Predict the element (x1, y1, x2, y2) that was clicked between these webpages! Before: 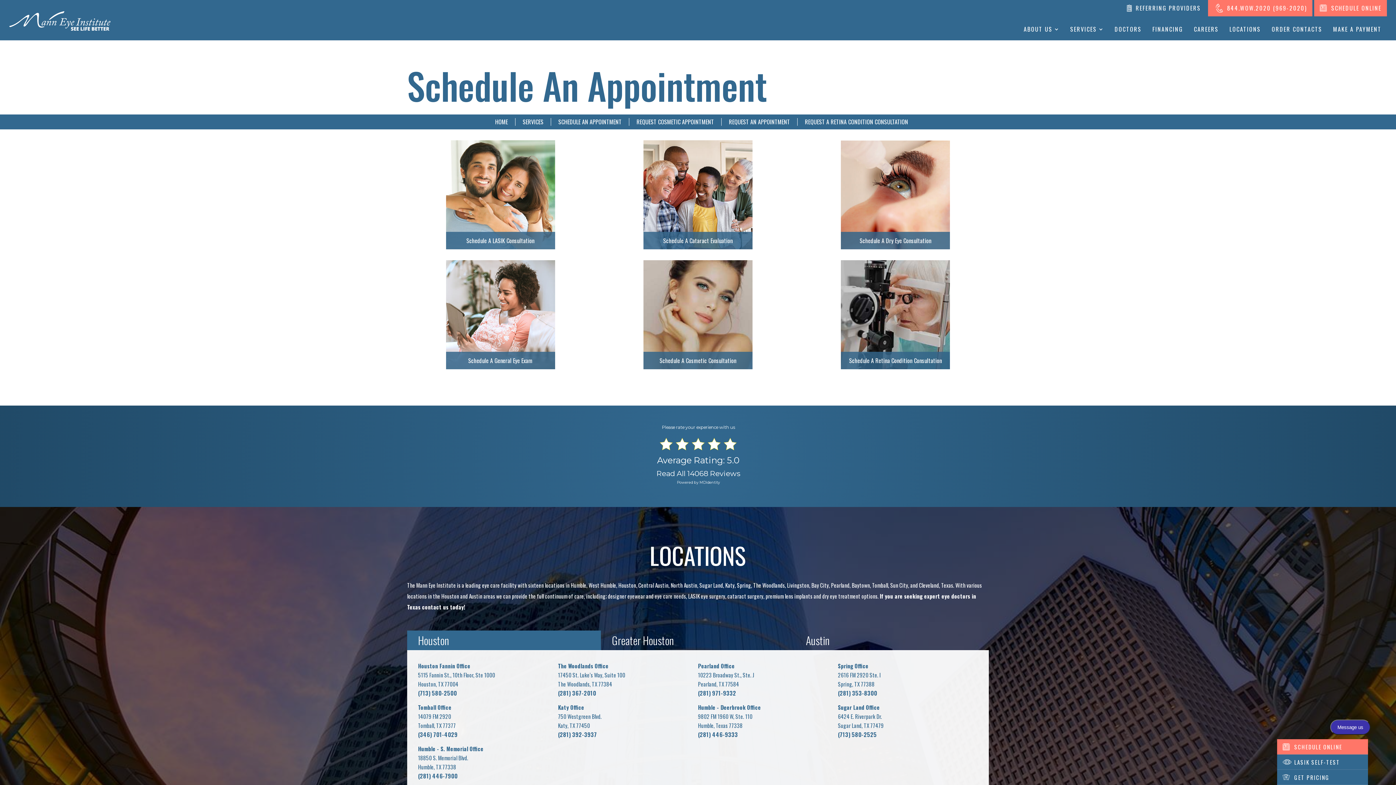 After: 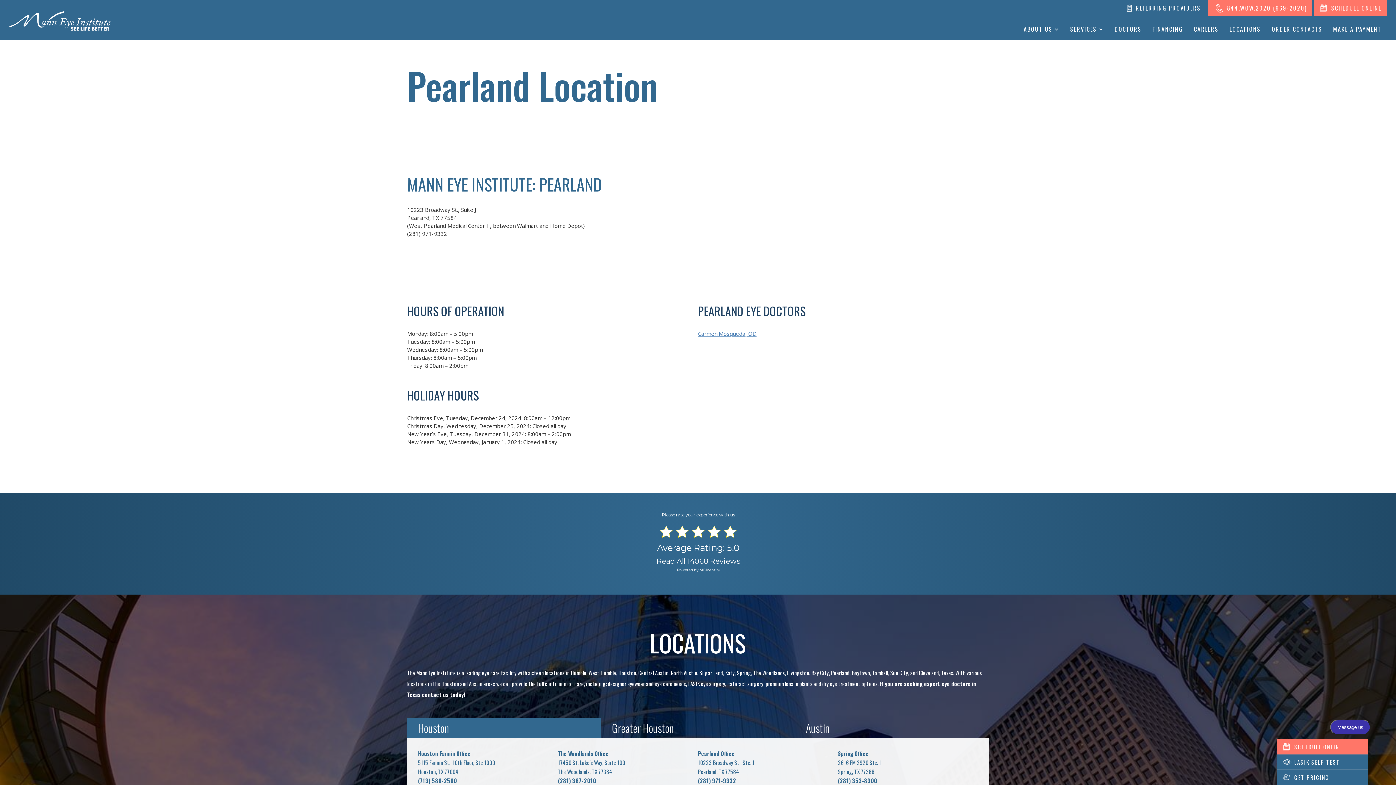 Action: bbox: (698, 662, 734, 670) label: Pearland Office